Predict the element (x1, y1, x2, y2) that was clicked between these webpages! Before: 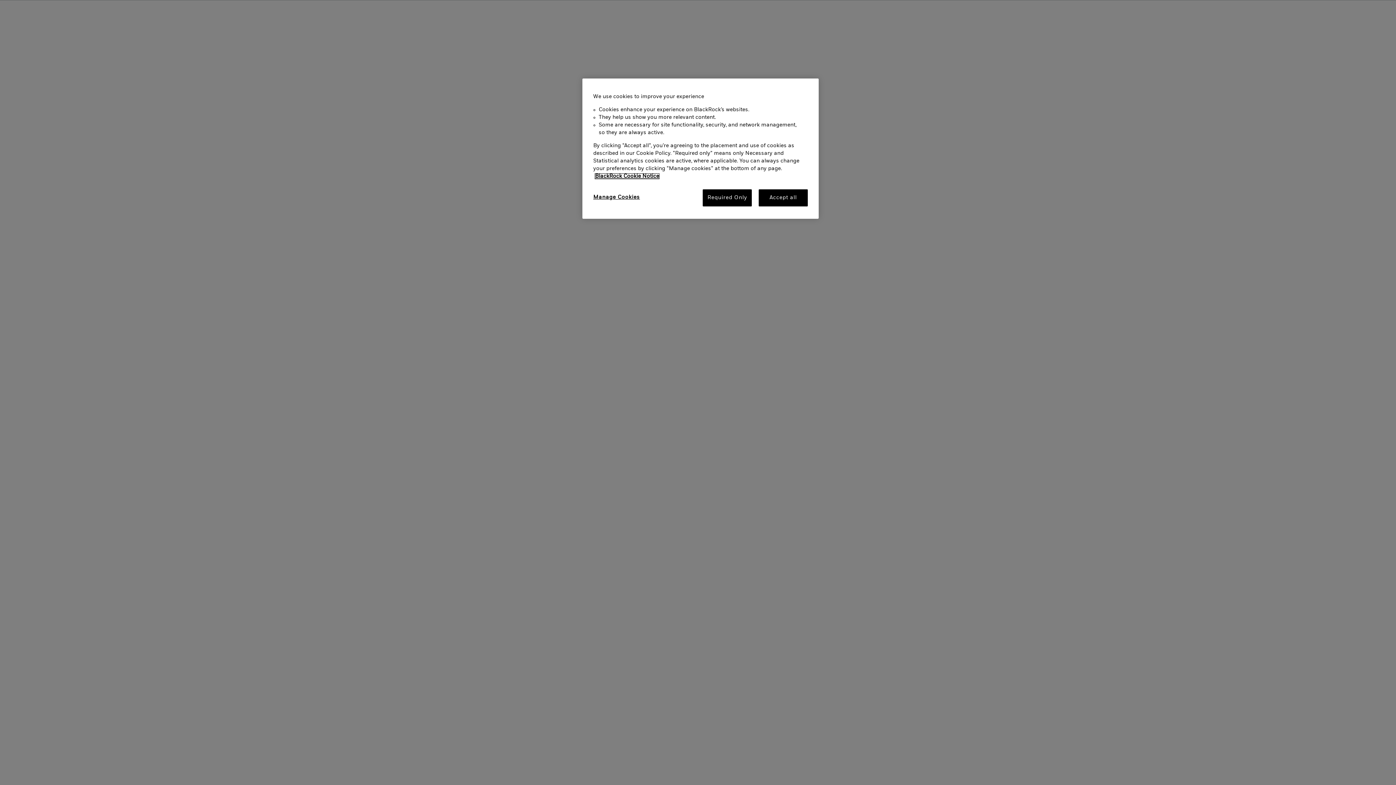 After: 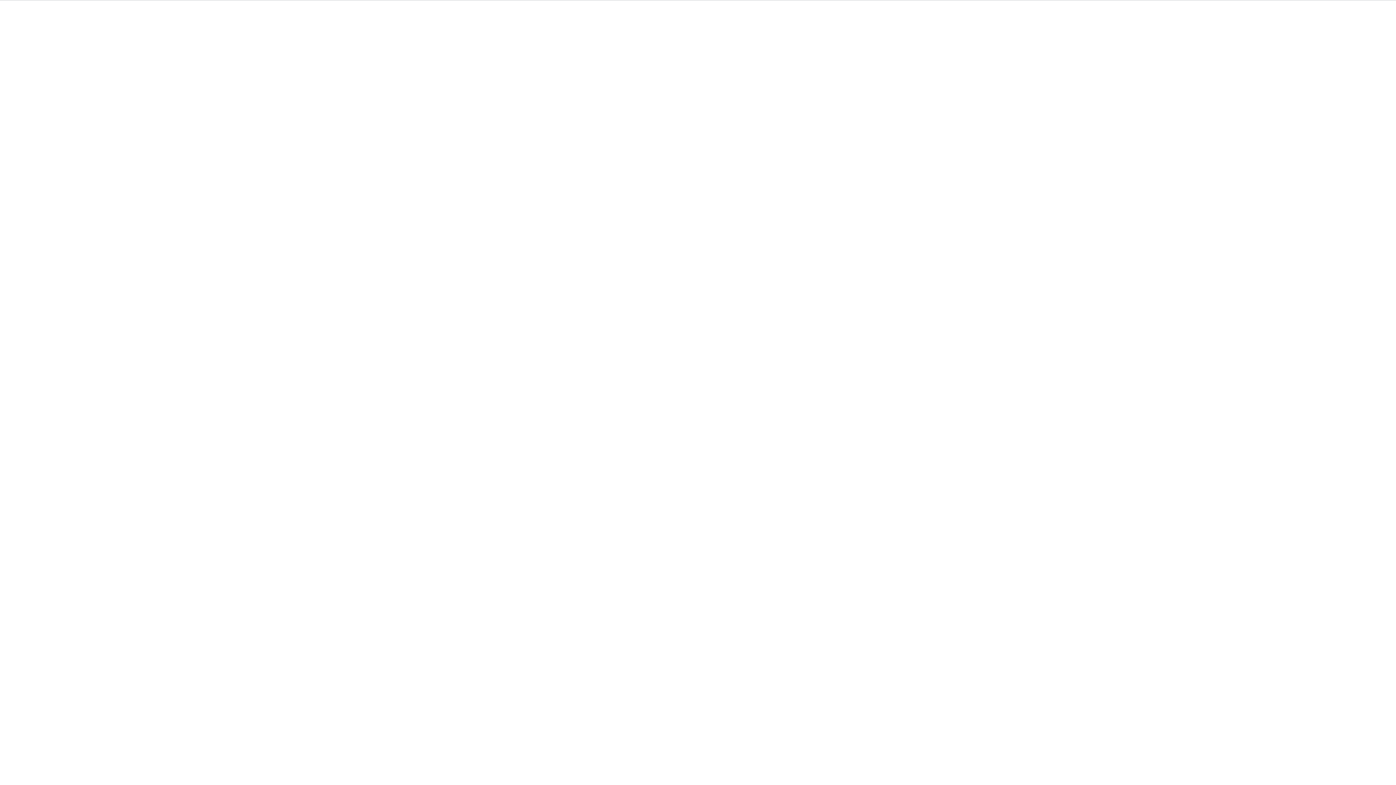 Action: bbox: (703, 189, 752, 206) label: Required Only